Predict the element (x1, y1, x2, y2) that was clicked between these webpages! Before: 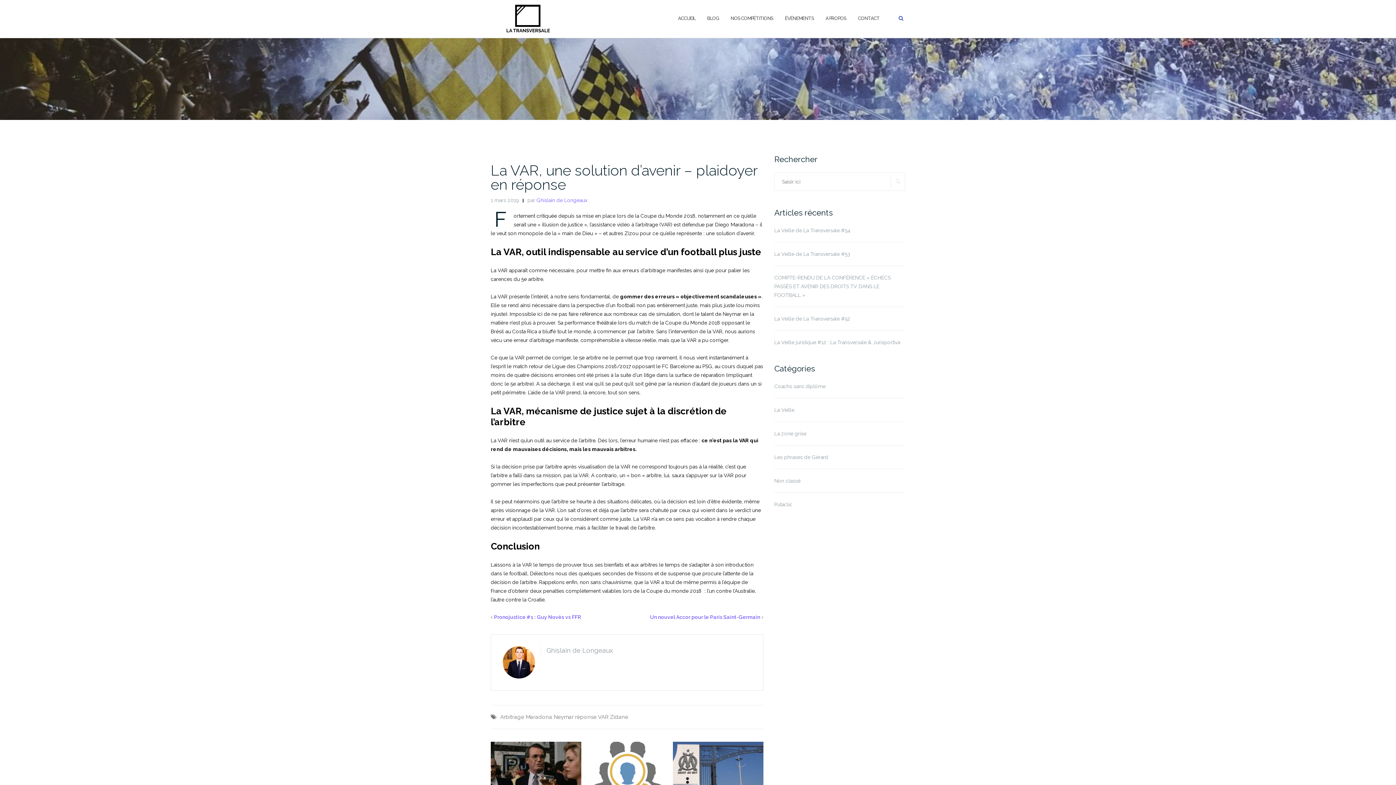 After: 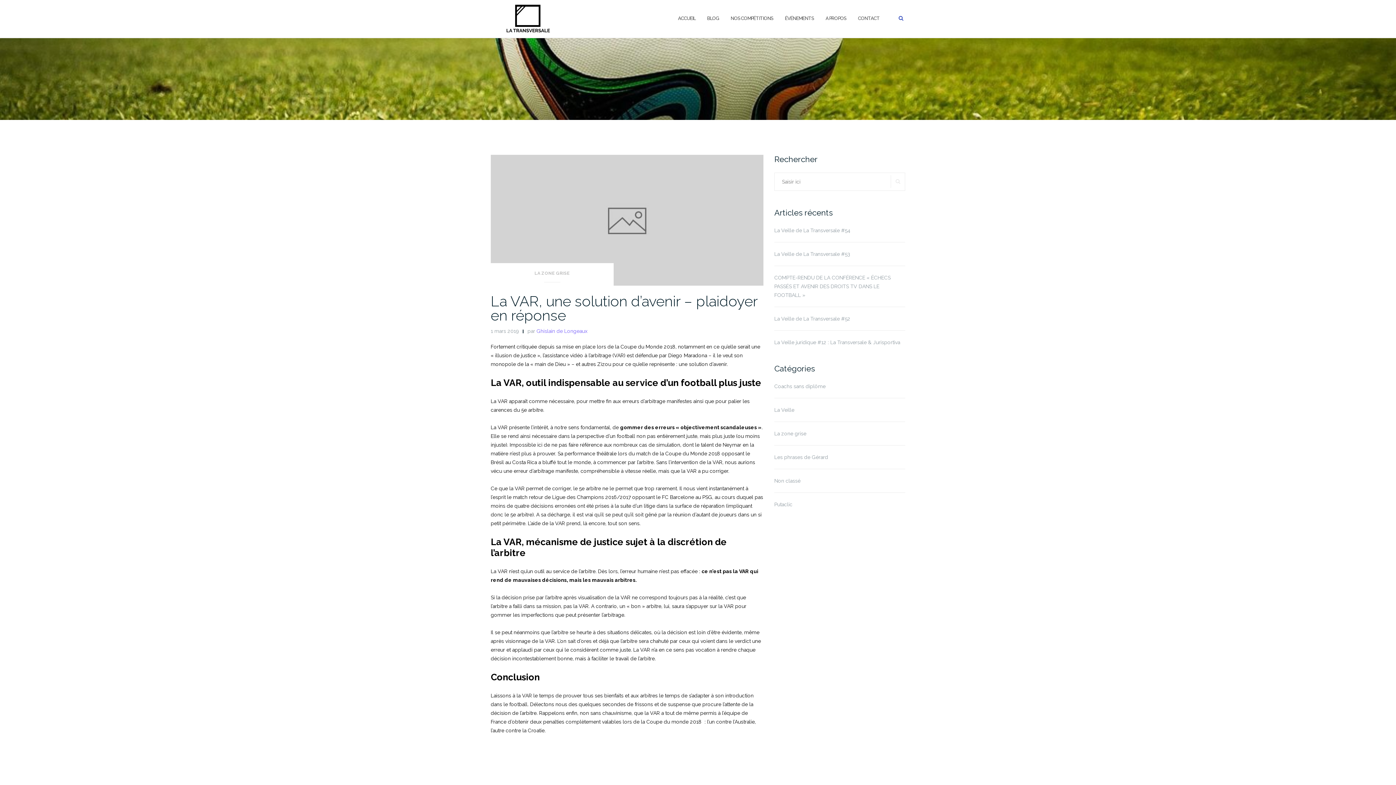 Action: label: Ghislain de Longeaux bbox: (536, 197, 587, 203)